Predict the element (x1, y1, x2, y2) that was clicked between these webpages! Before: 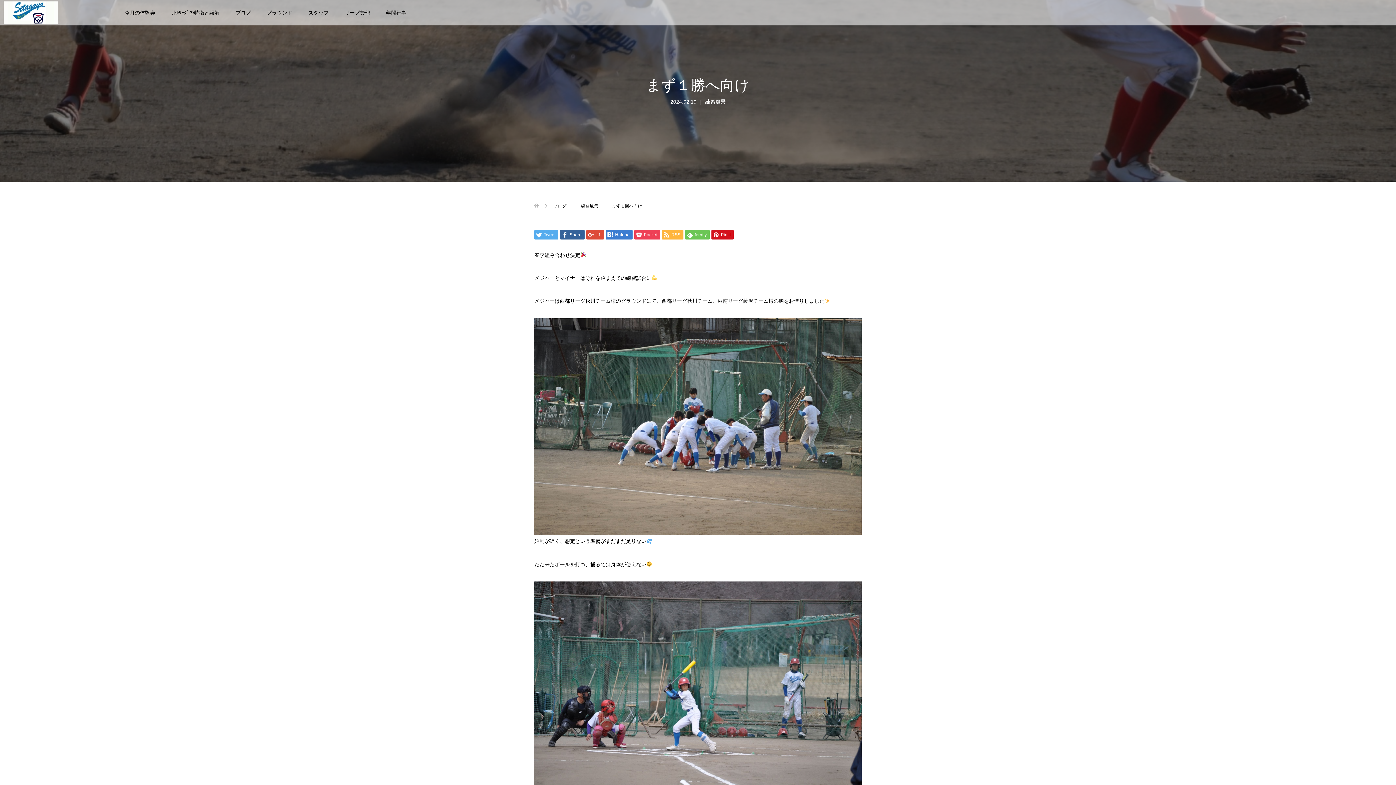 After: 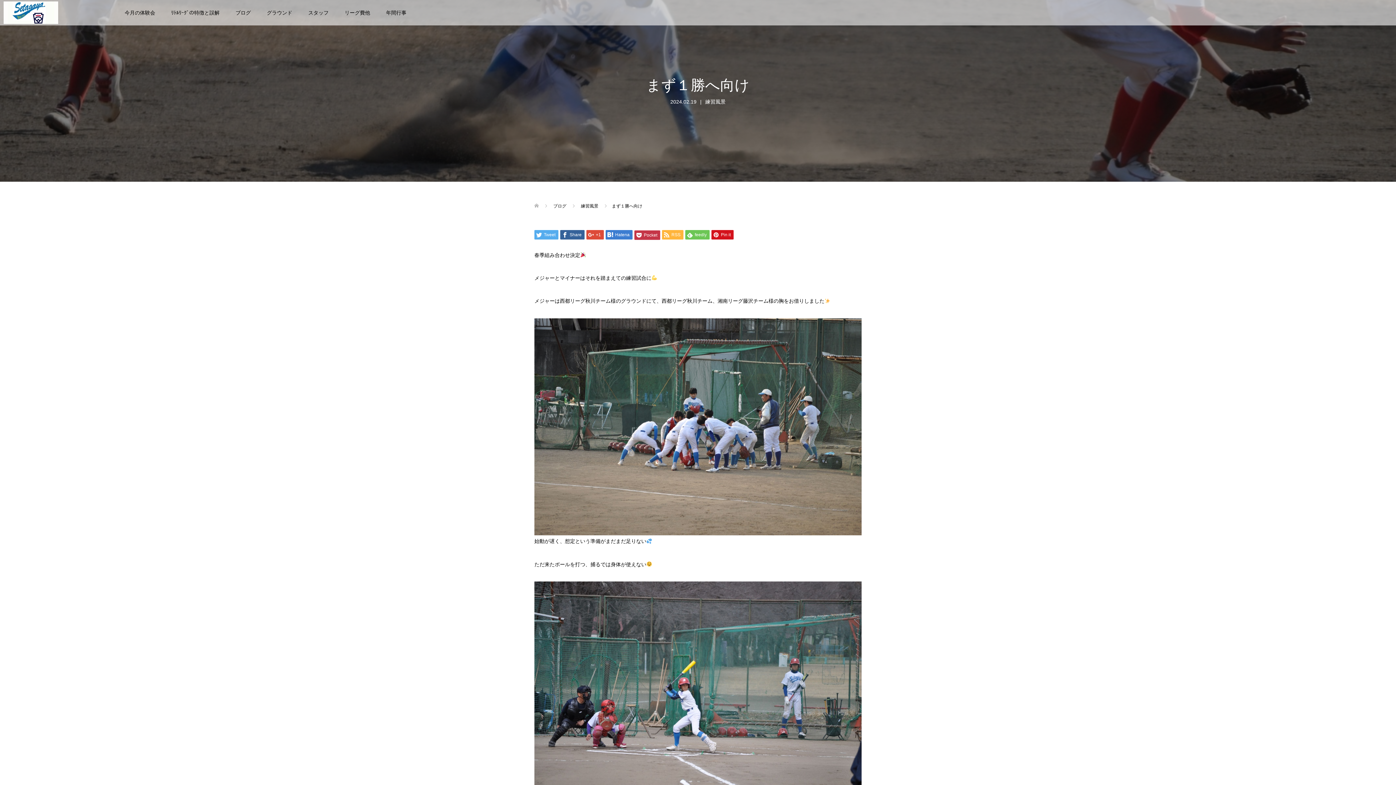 Action: bbox: (634, 230, 660, 239) label:  Pocket